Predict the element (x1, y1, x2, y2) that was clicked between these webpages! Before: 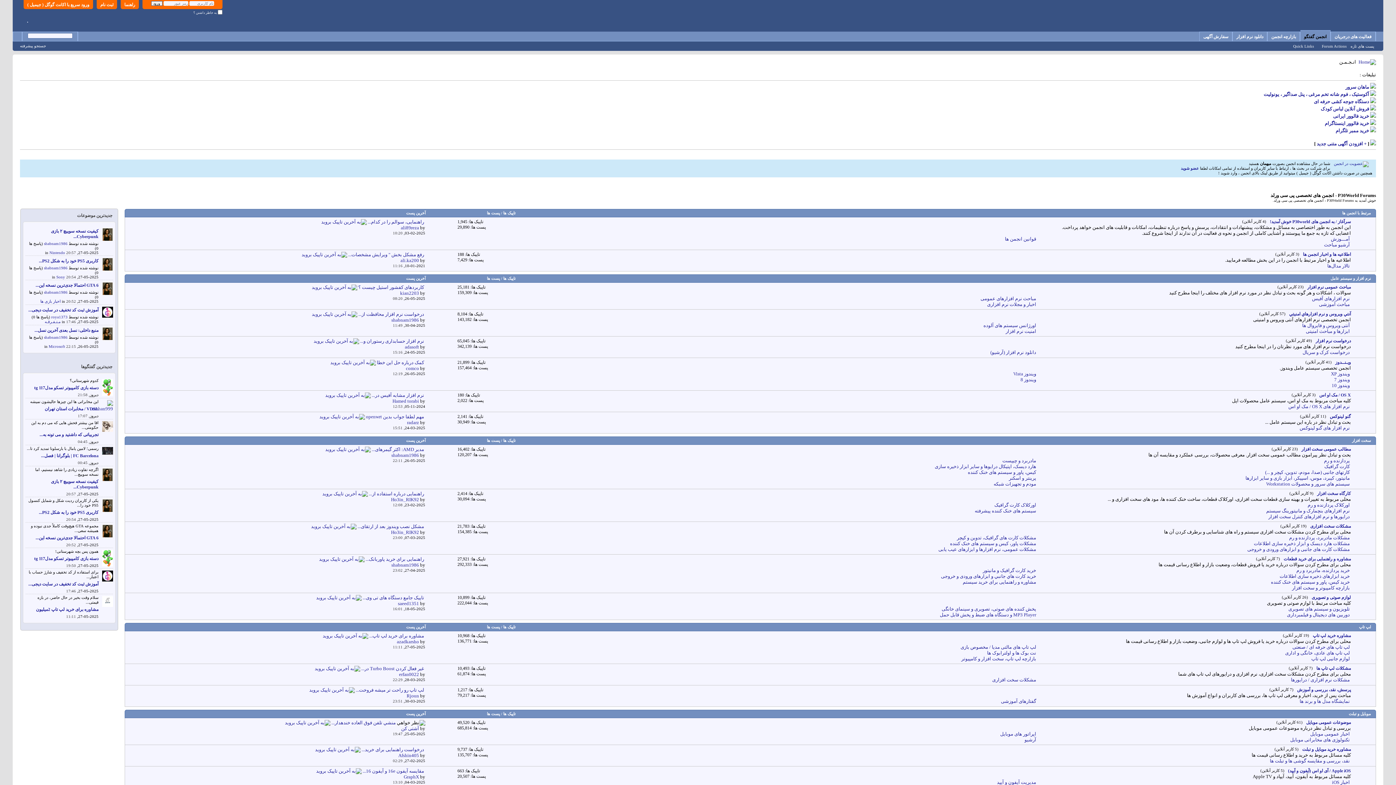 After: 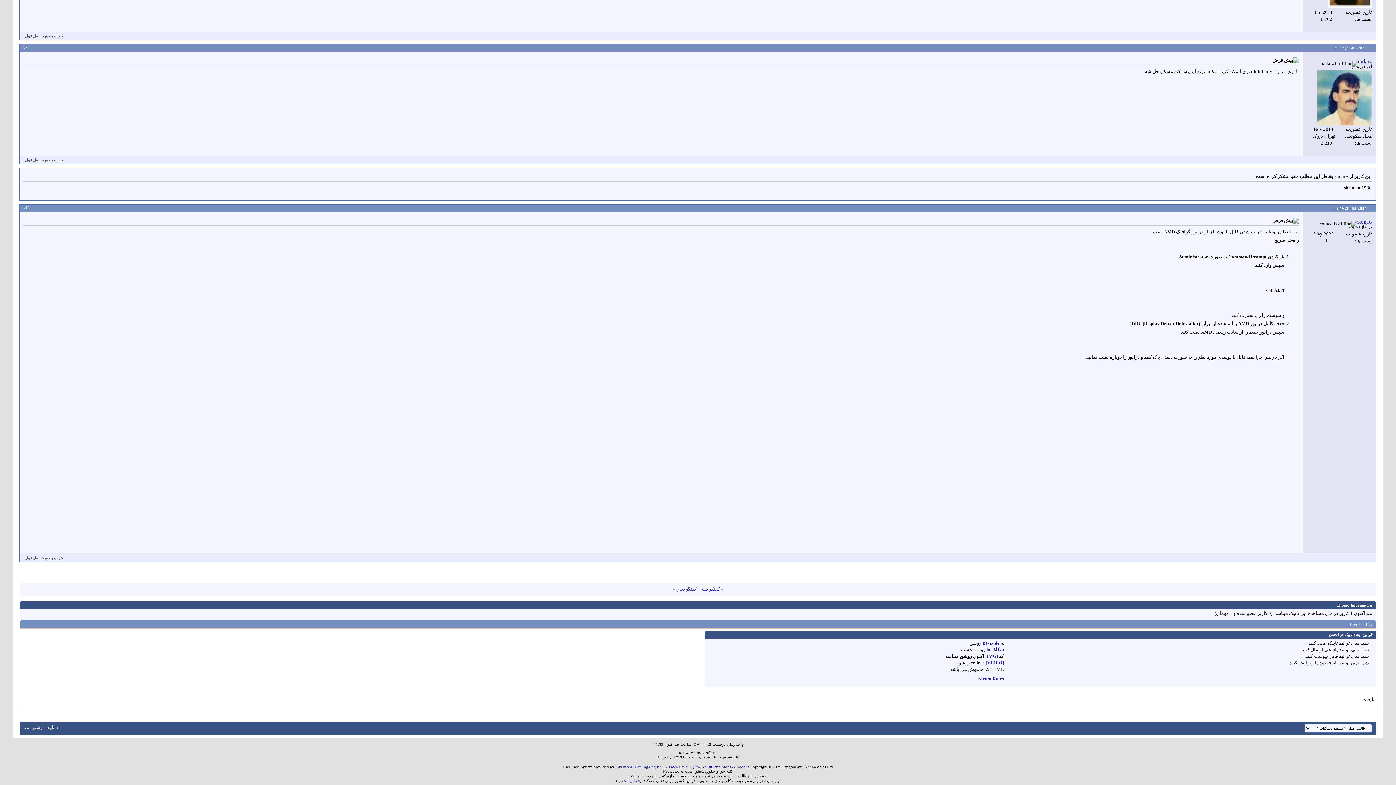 Action: bbox: (376, 360, 424, 365) label: کمک درباره حل این خطا